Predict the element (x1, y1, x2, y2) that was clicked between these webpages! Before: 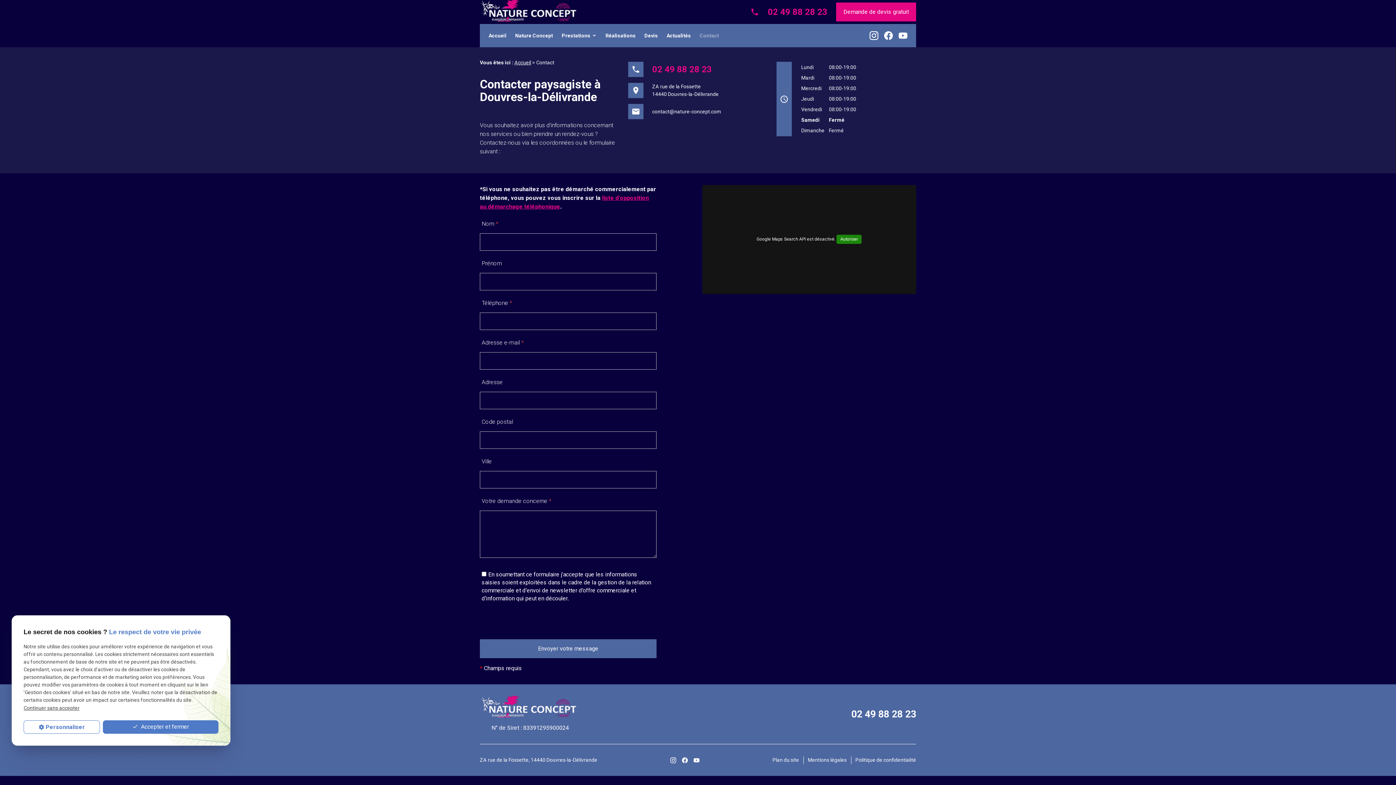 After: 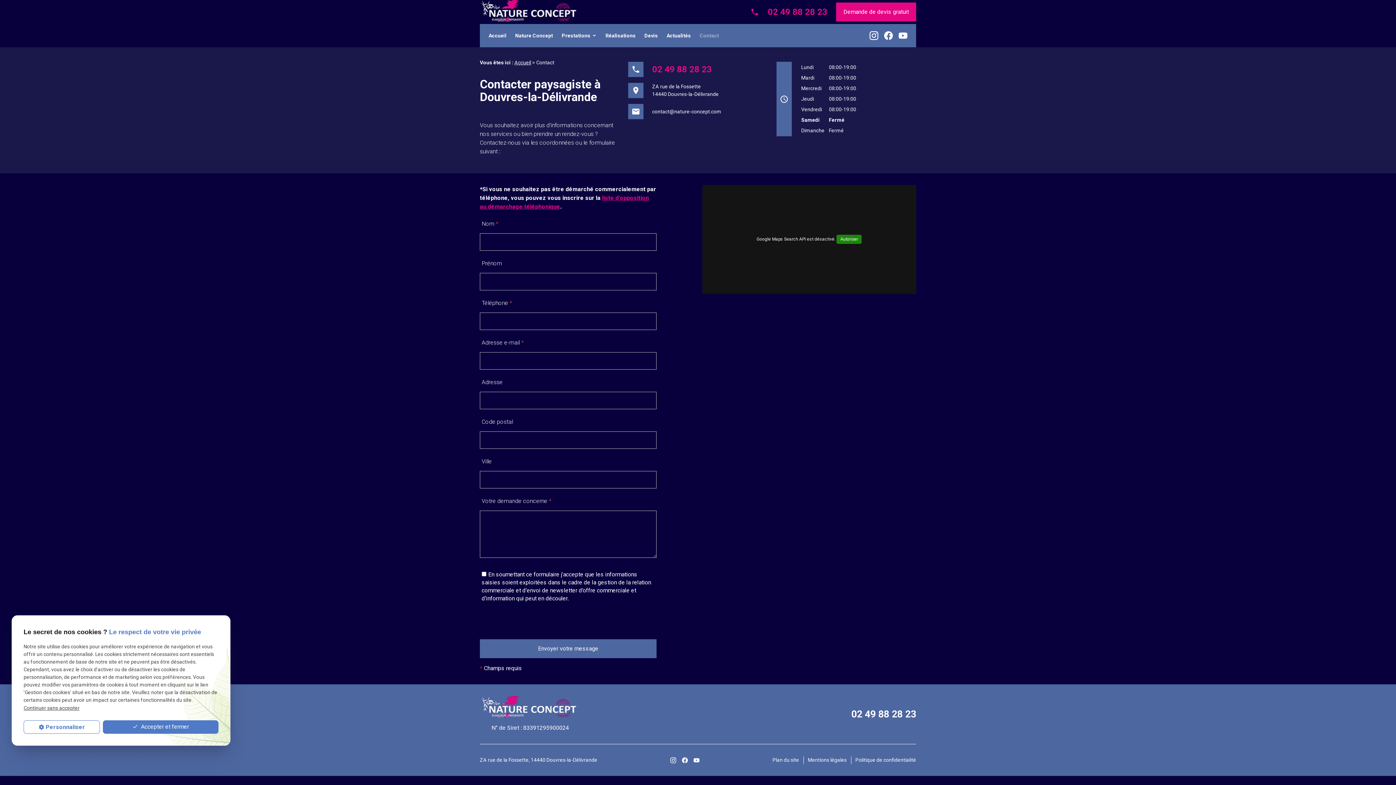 Action: label: contact@nature-concept.com bbox: (652, 107, 721, 115)